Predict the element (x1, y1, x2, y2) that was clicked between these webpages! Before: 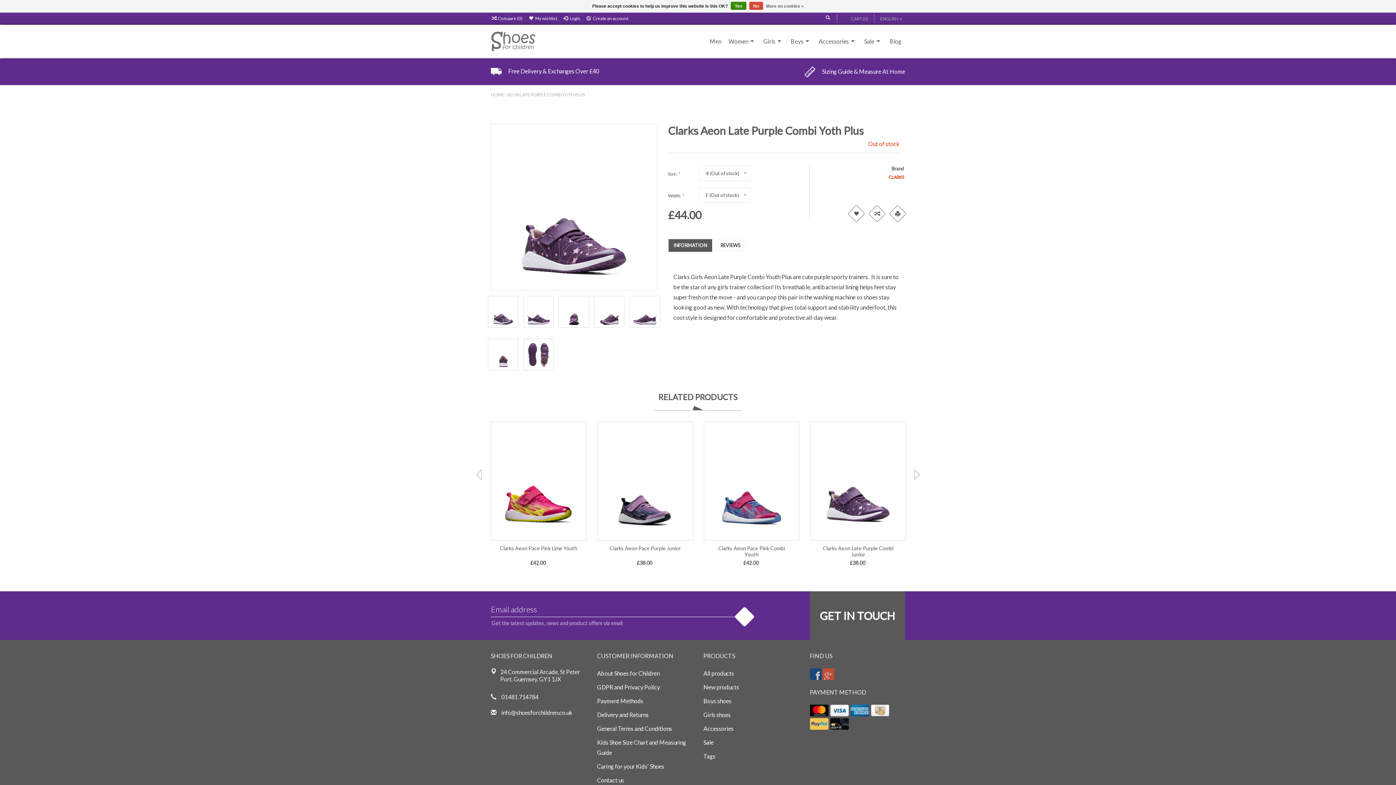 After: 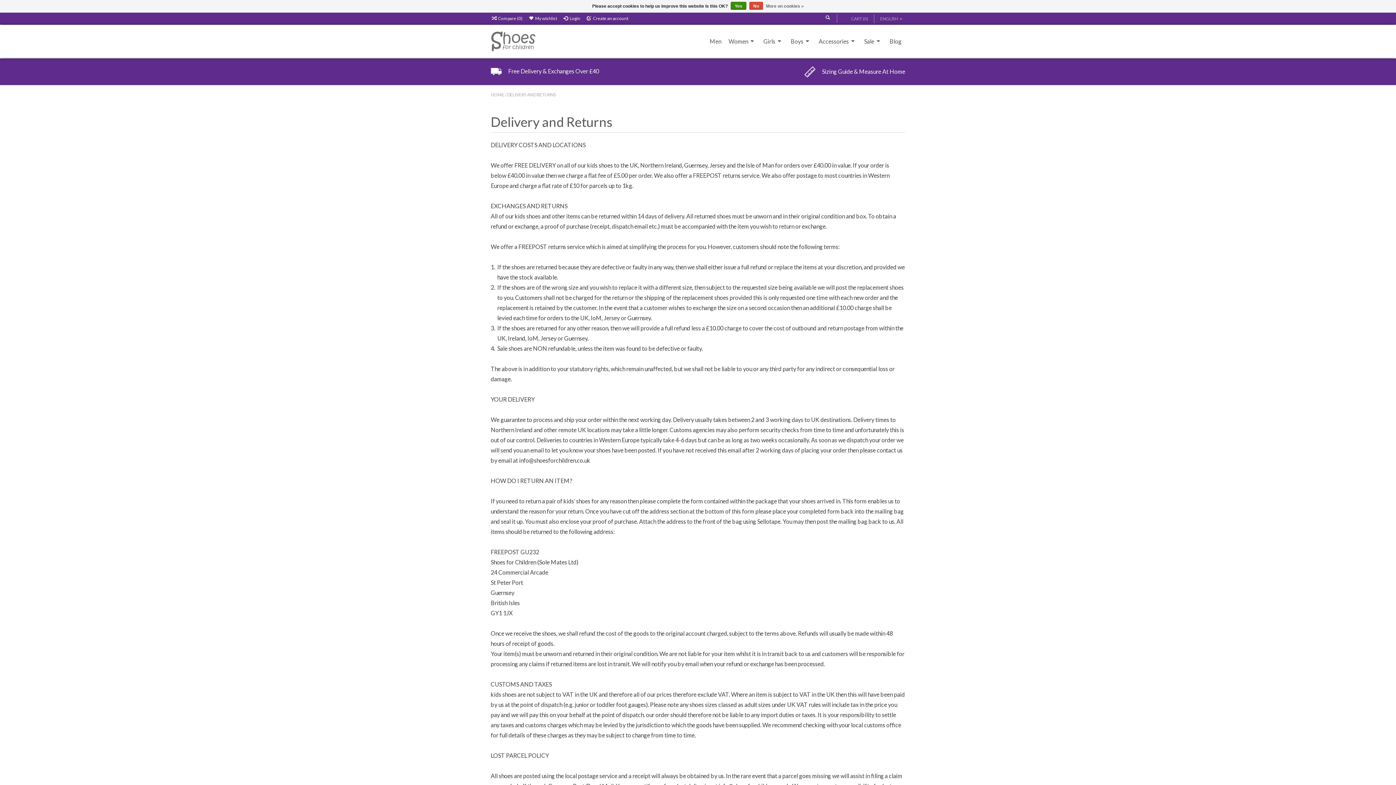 Action: label:   bbox: (490, 67, 502, 74)